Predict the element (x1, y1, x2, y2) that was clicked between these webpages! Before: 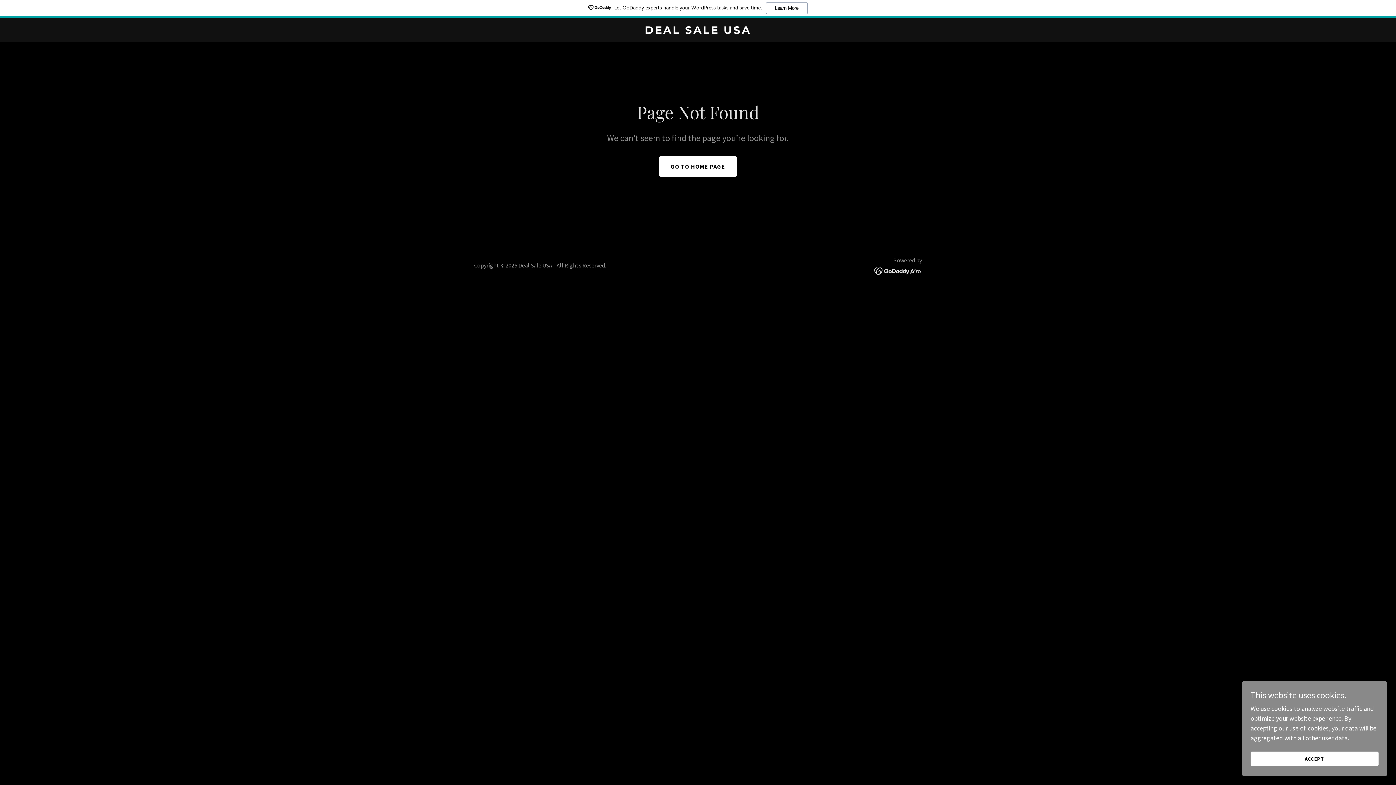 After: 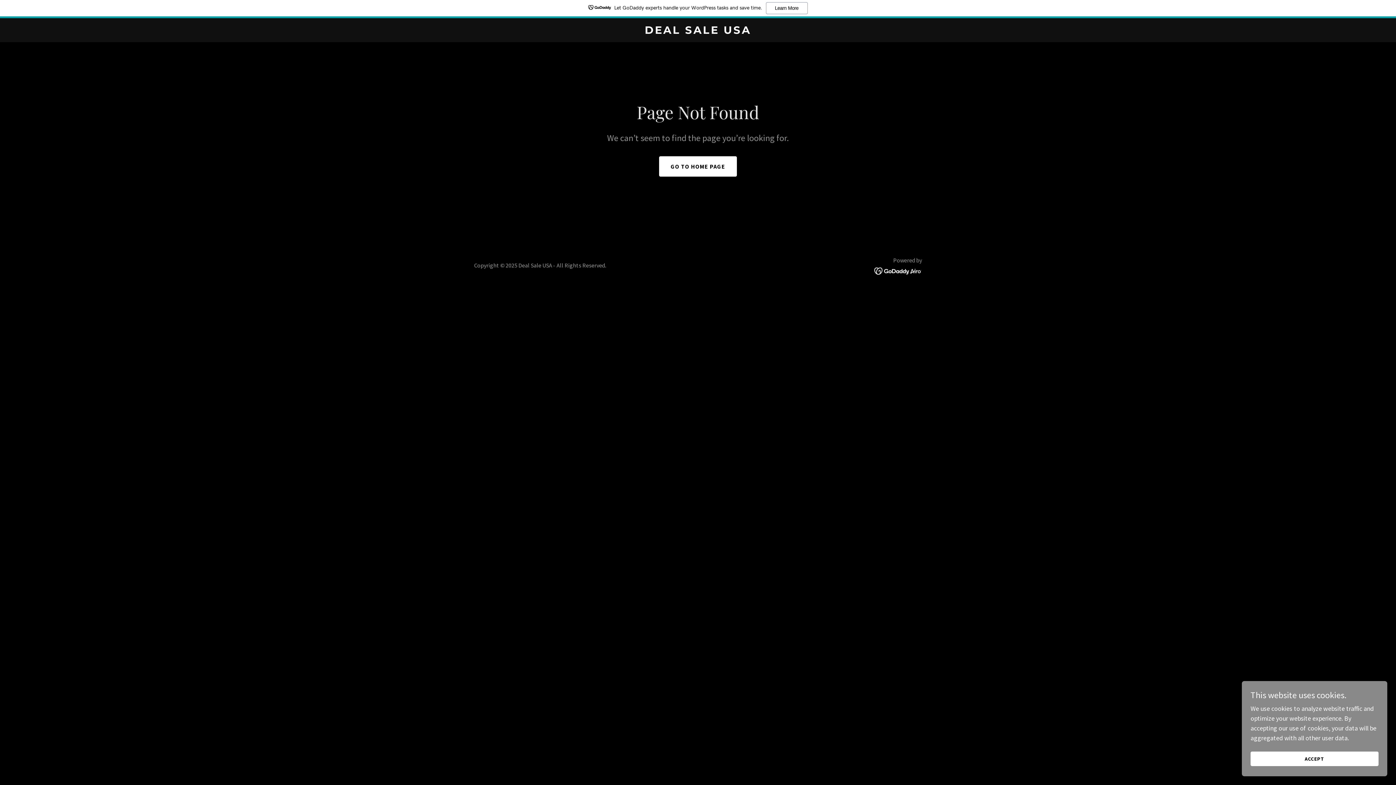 Action: bbox: (874, 266, 922, 274)